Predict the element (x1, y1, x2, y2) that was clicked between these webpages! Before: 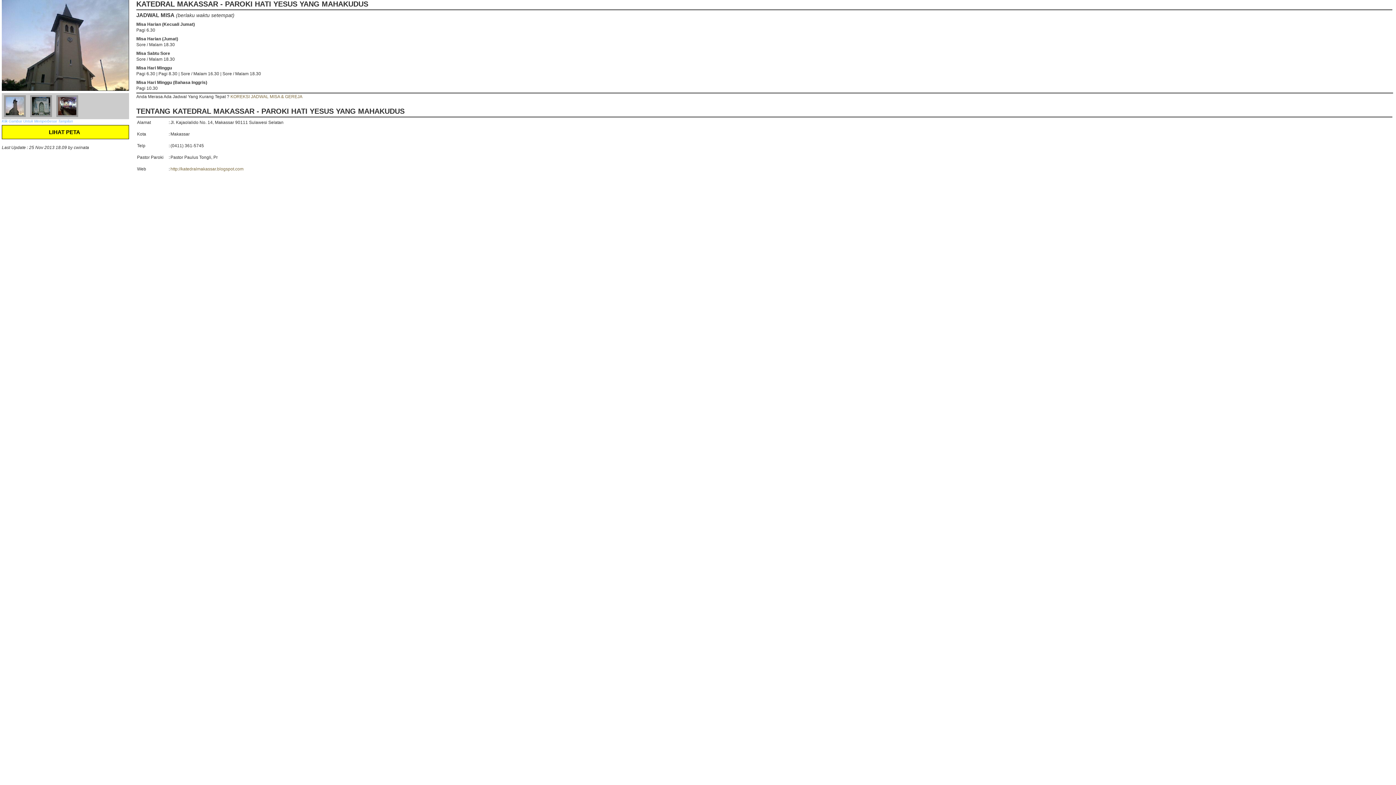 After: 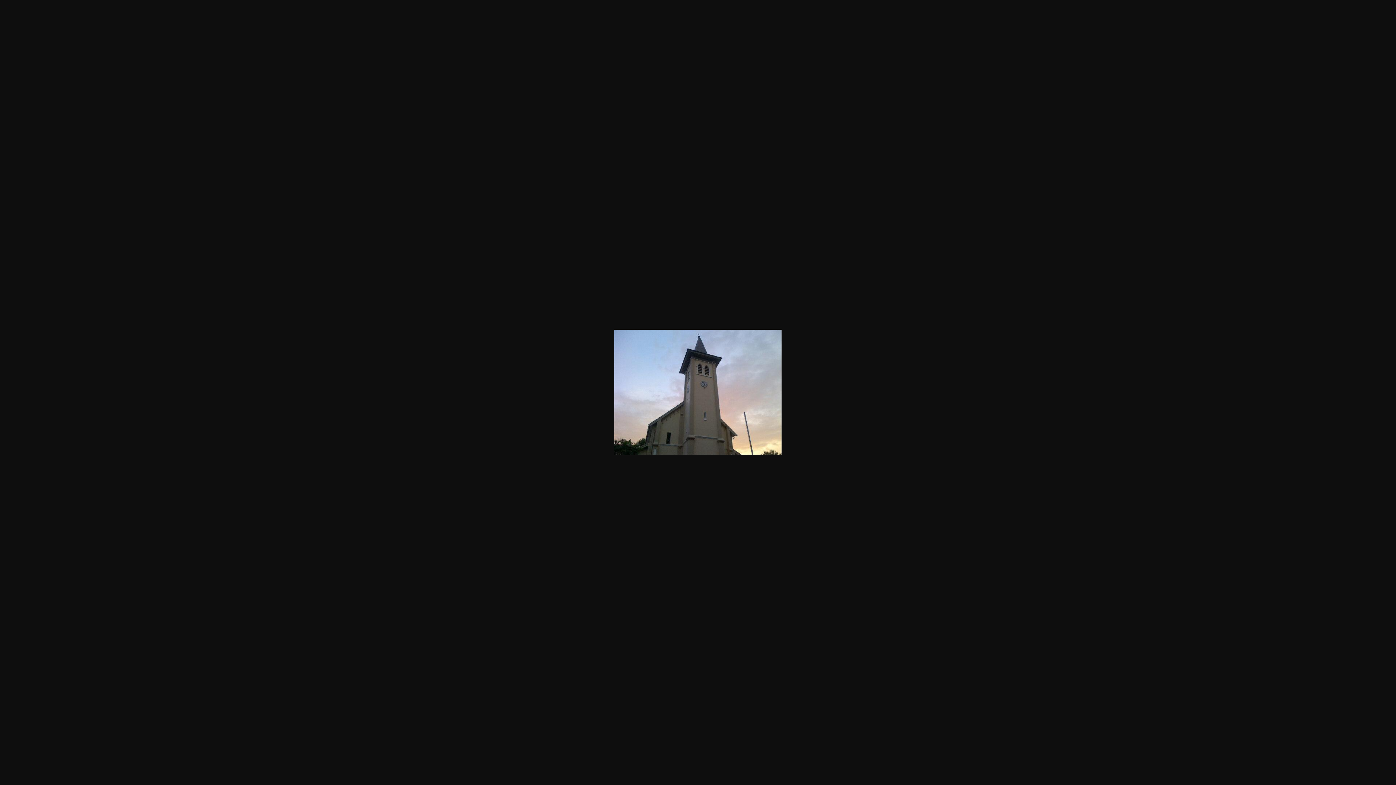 Action: bbox: (5, 102, 24, 118)